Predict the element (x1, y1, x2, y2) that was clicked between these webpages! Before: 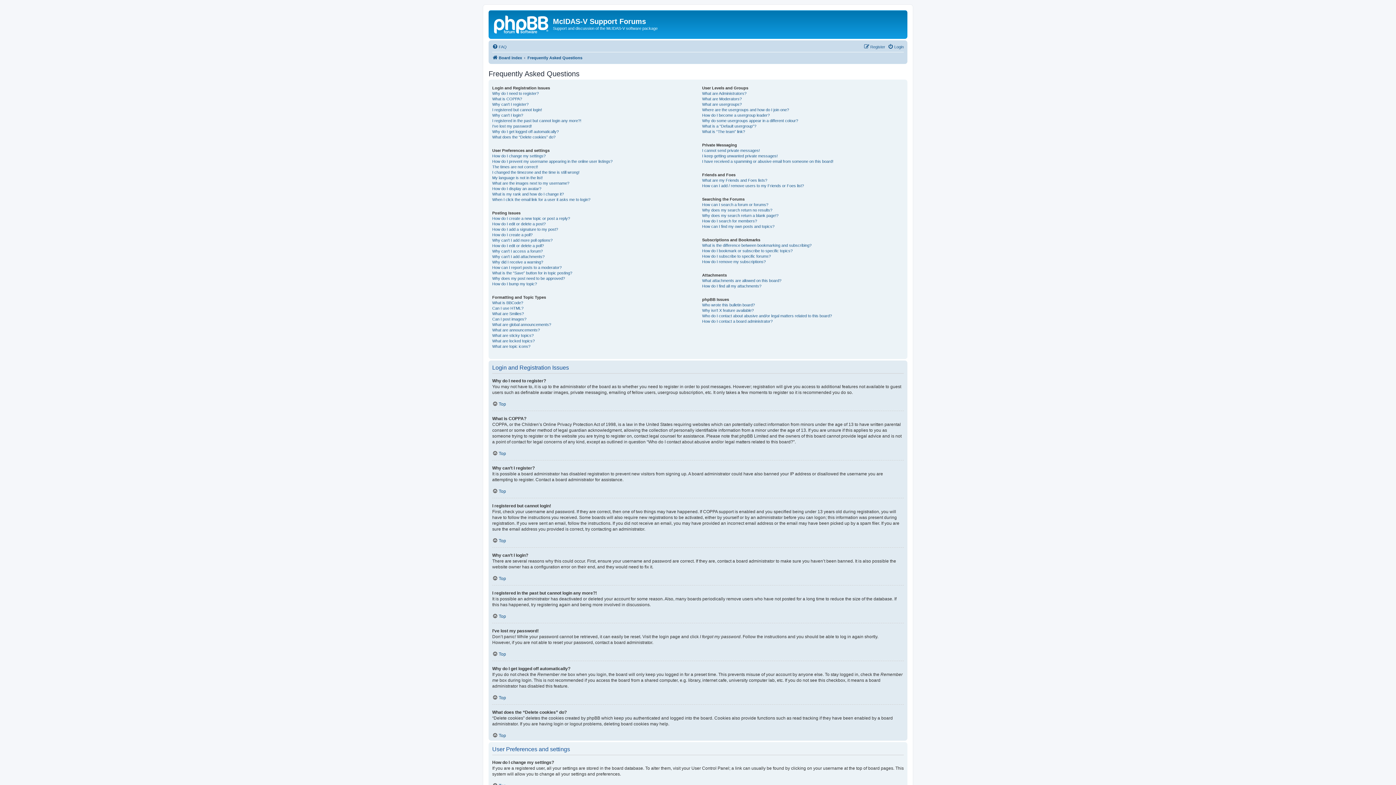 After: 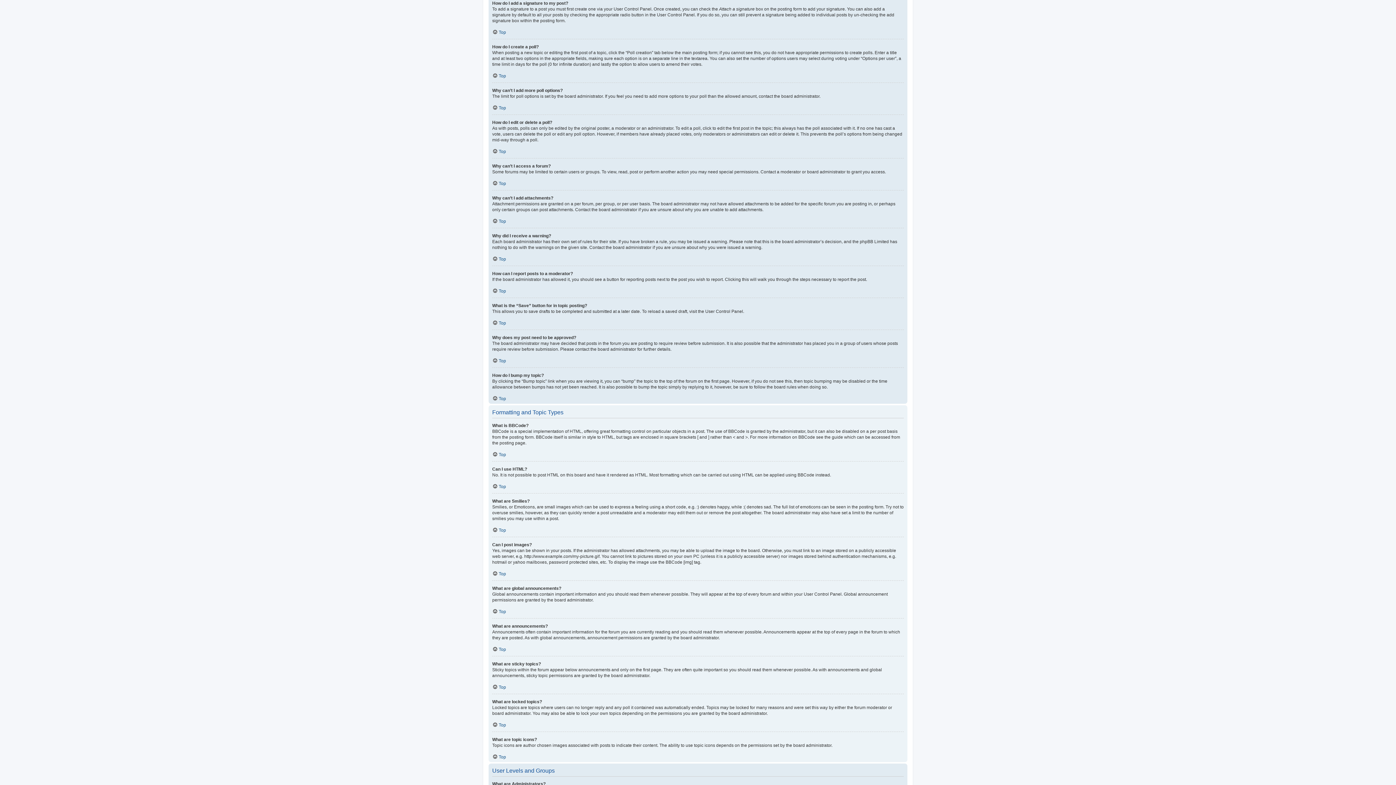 Action: bbox: (492, 226, 558, 232) label: How do I add a signature to my post?